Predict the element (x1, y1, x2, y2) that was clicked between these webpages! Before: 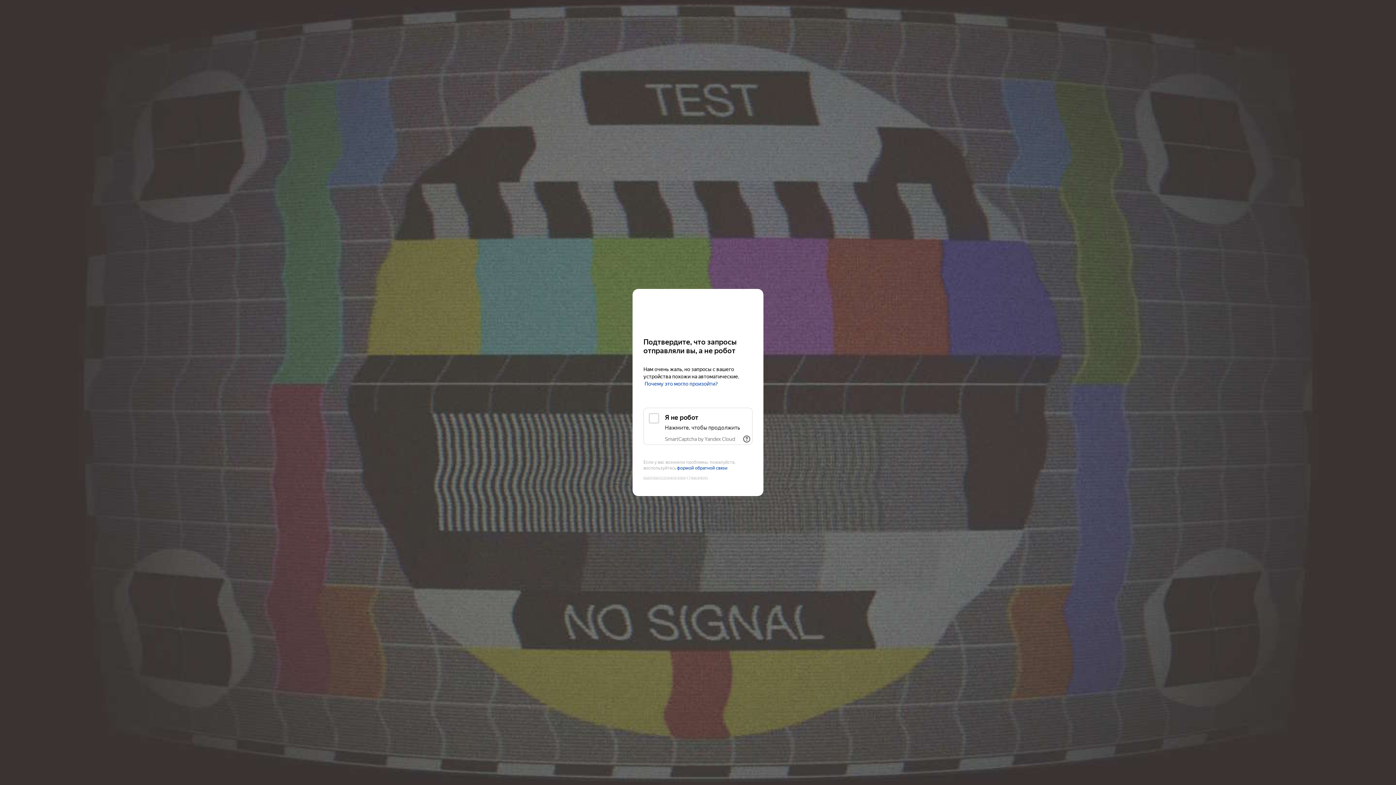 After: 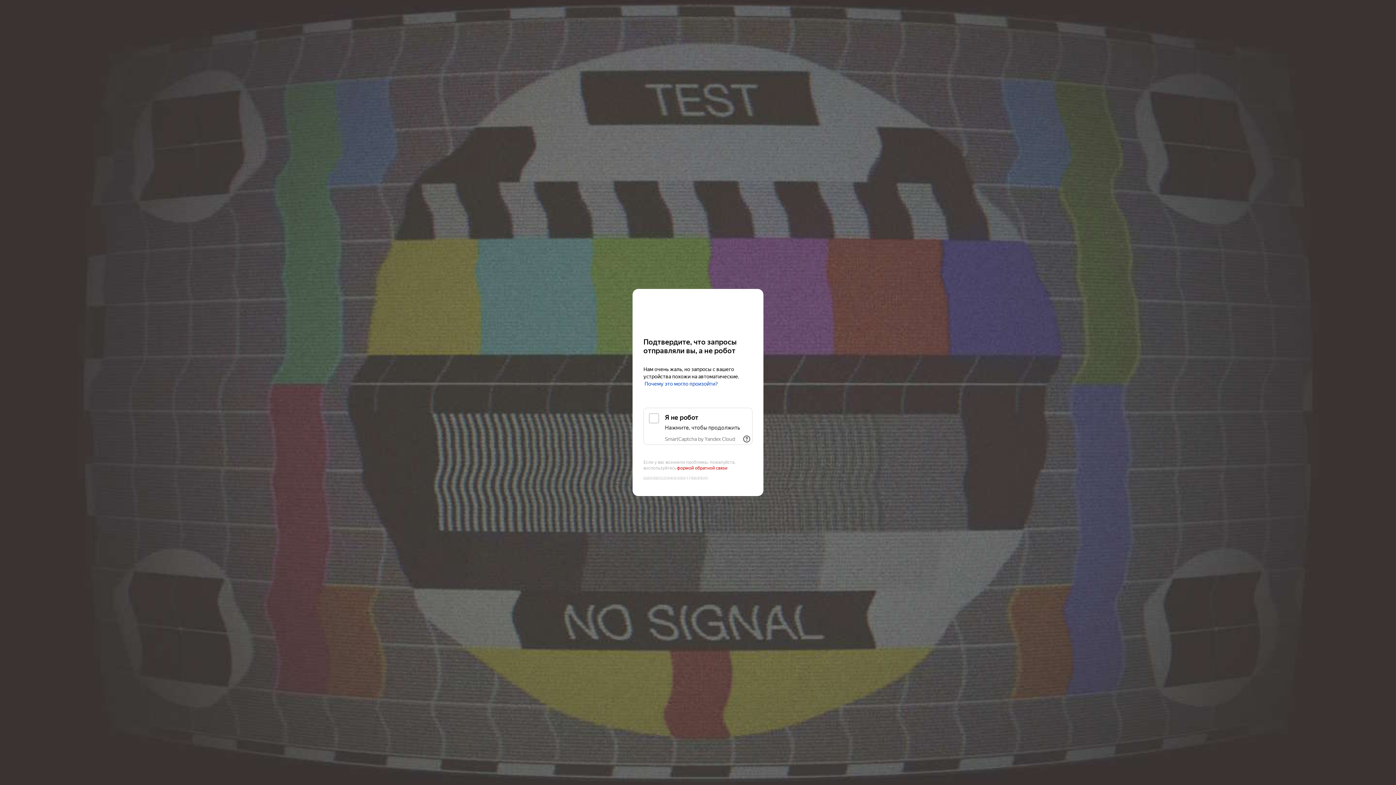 Action: bbox: (677, 465, 727, 471) label: формой обратной связи